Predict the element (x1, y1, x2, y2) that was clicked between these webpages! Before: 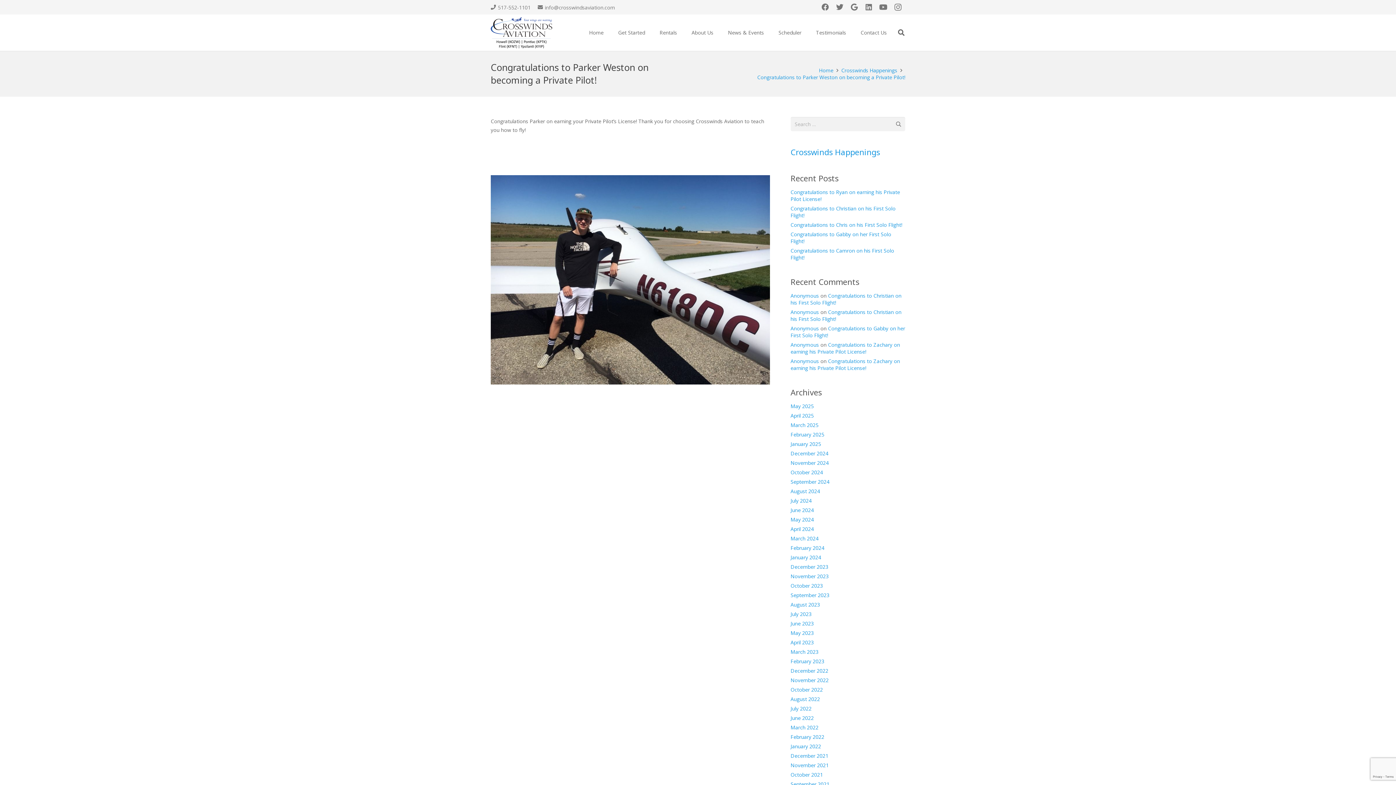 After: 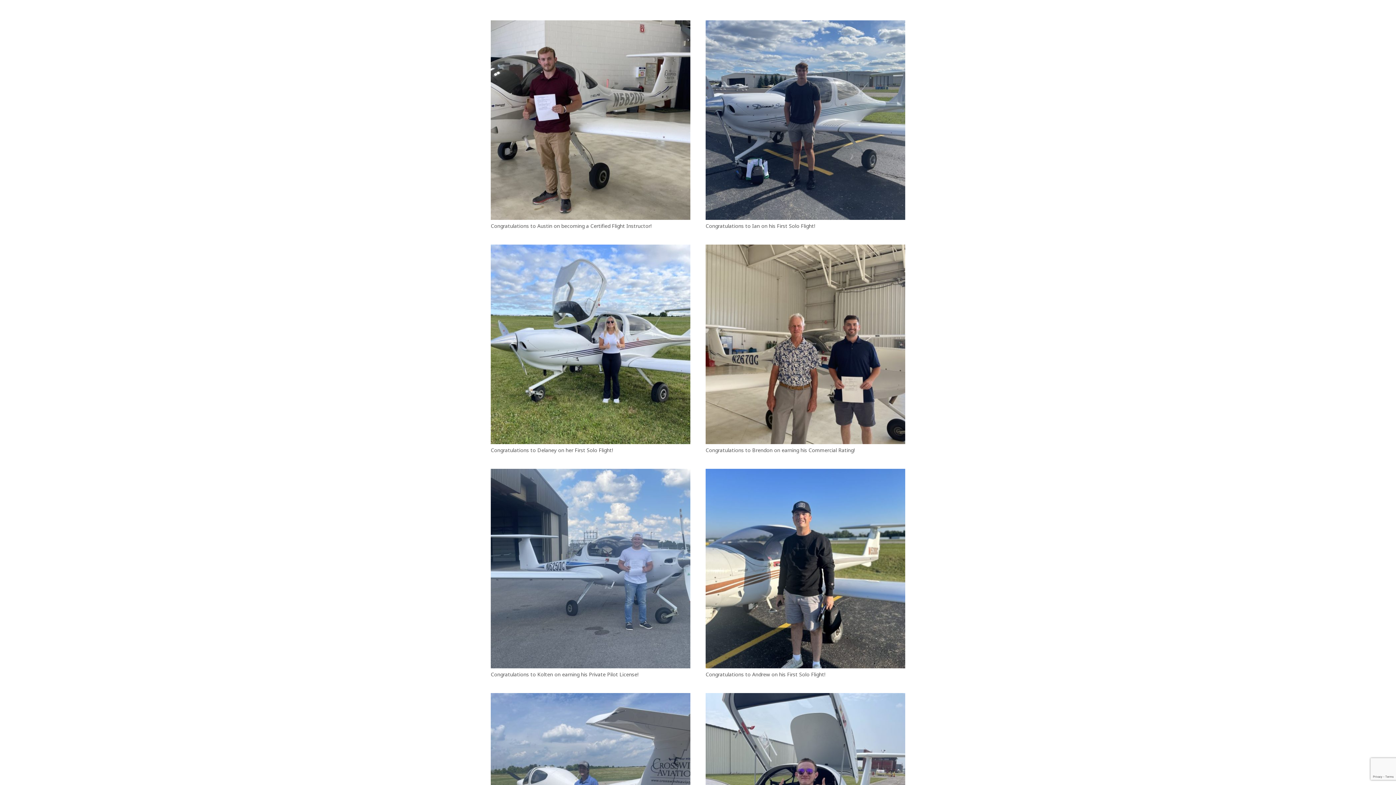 Action: label: June 2024 bbox: (790, 506, 814, 513)